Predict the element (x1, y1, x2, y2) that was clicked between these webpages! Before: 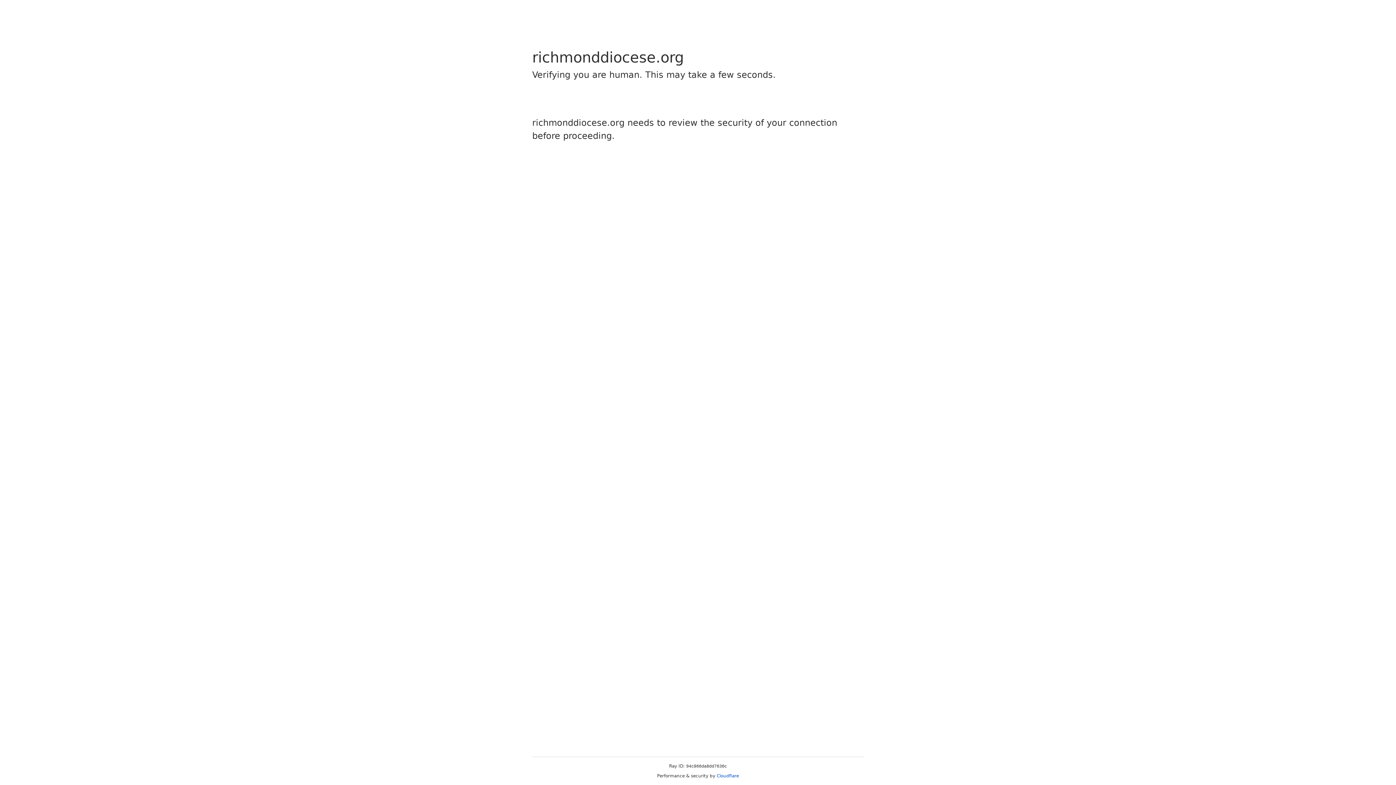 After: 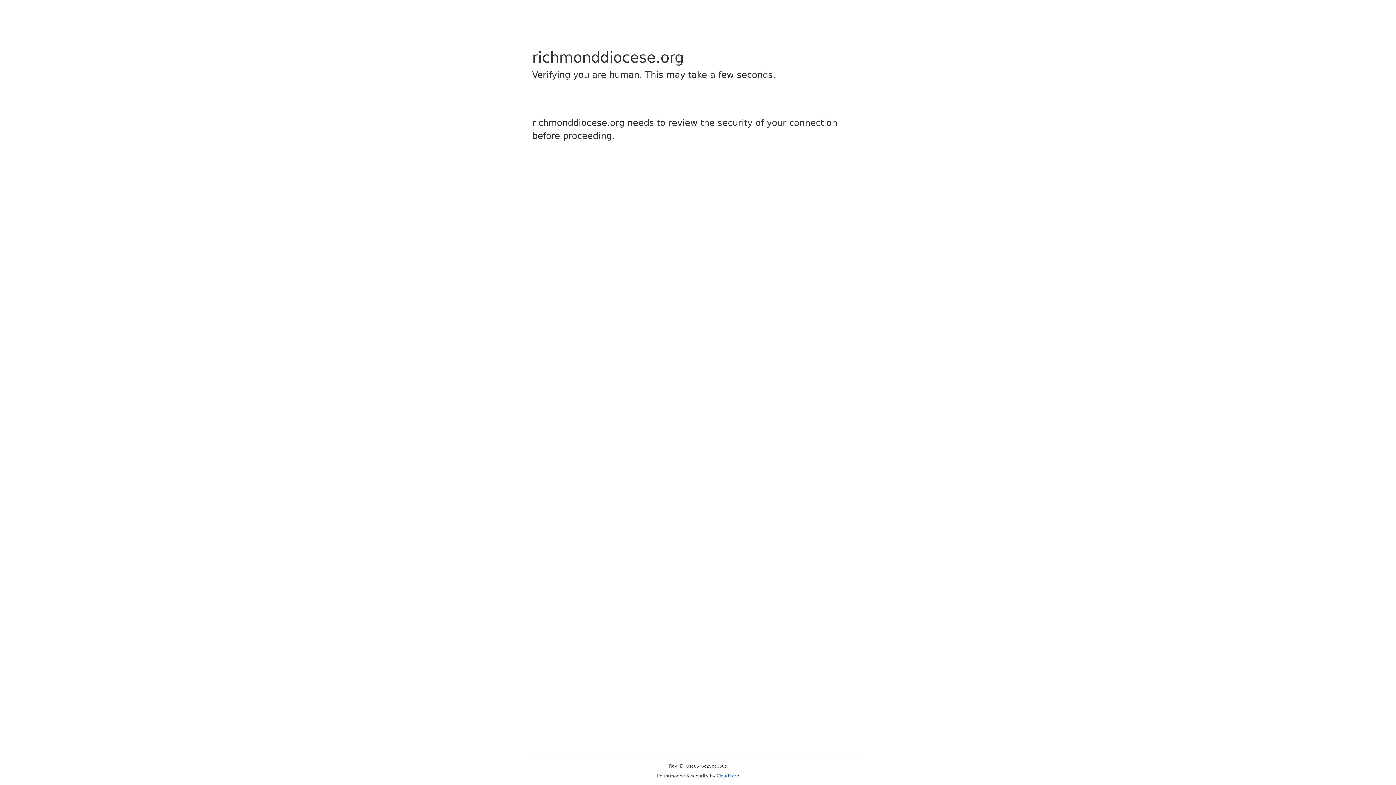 Action: label: Cloudflare bbox: (716, 773, 739, 778)